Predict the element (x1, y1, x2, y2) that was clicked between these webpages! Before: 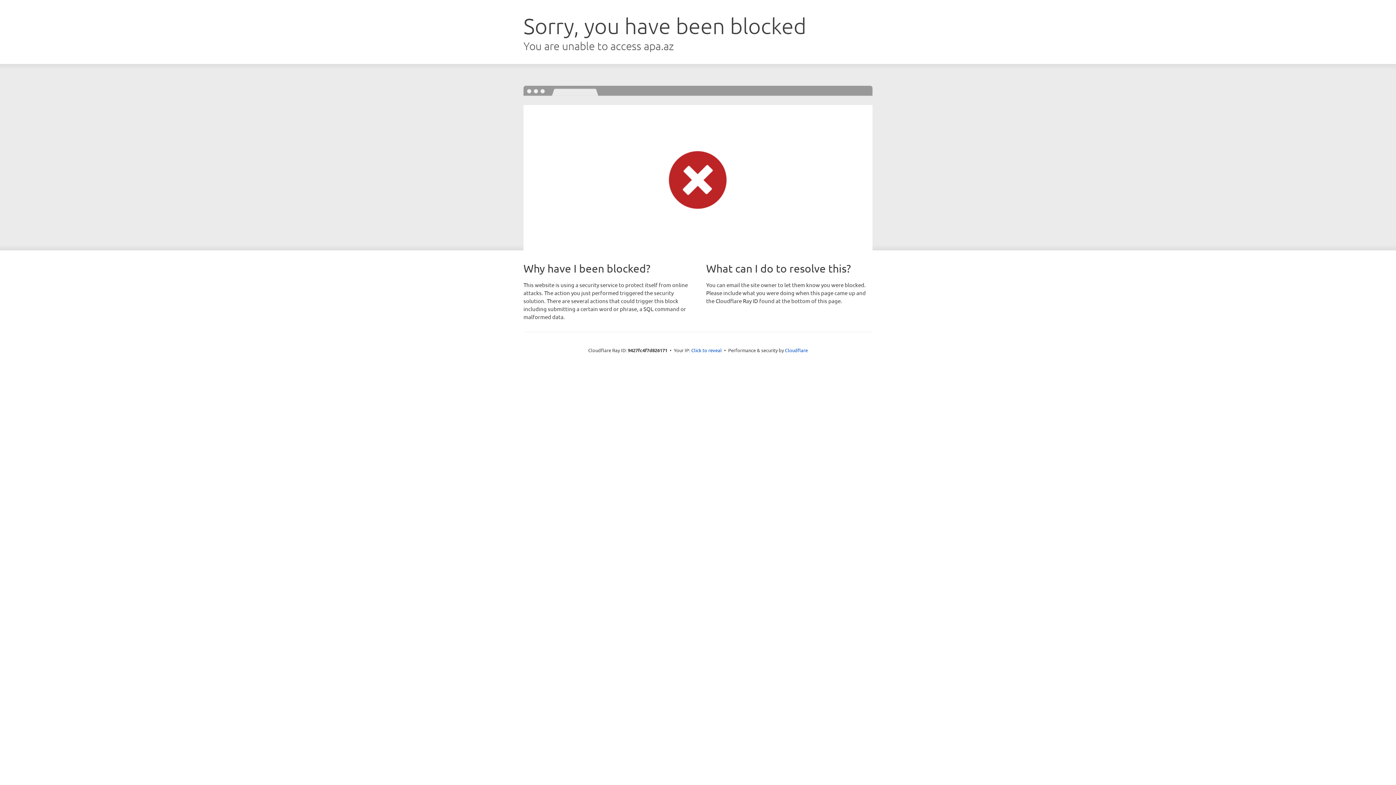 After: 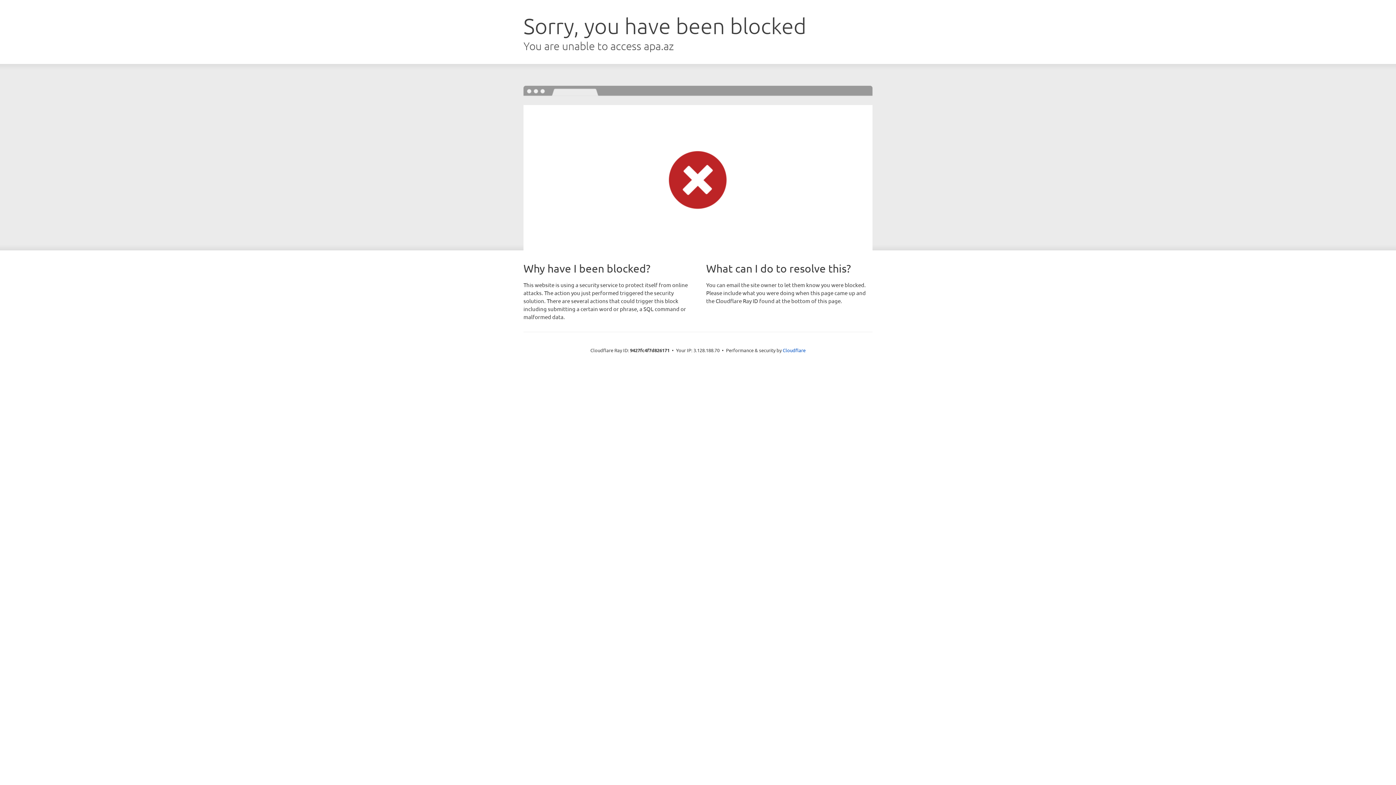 Action: label: Click to reveal bbox: (691, 346, 722, 353)